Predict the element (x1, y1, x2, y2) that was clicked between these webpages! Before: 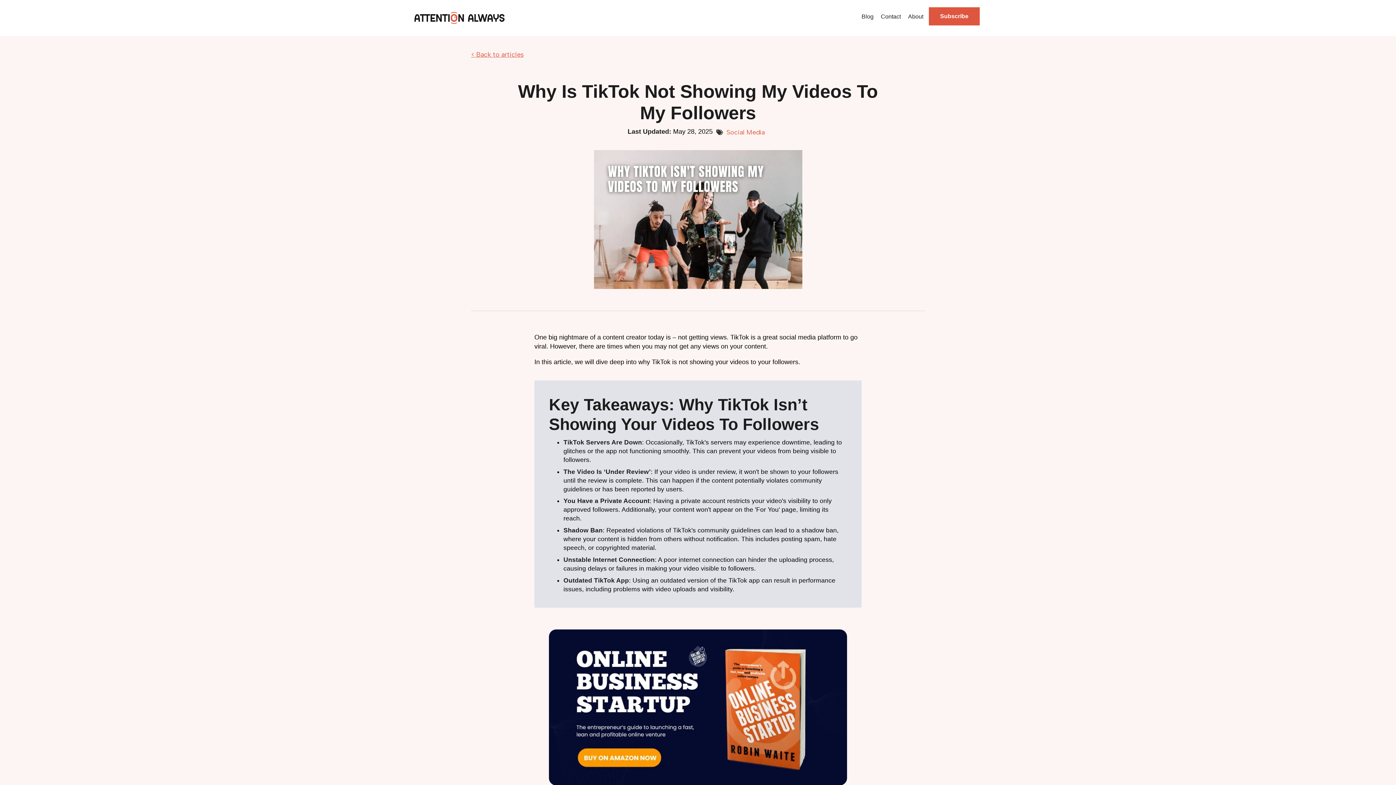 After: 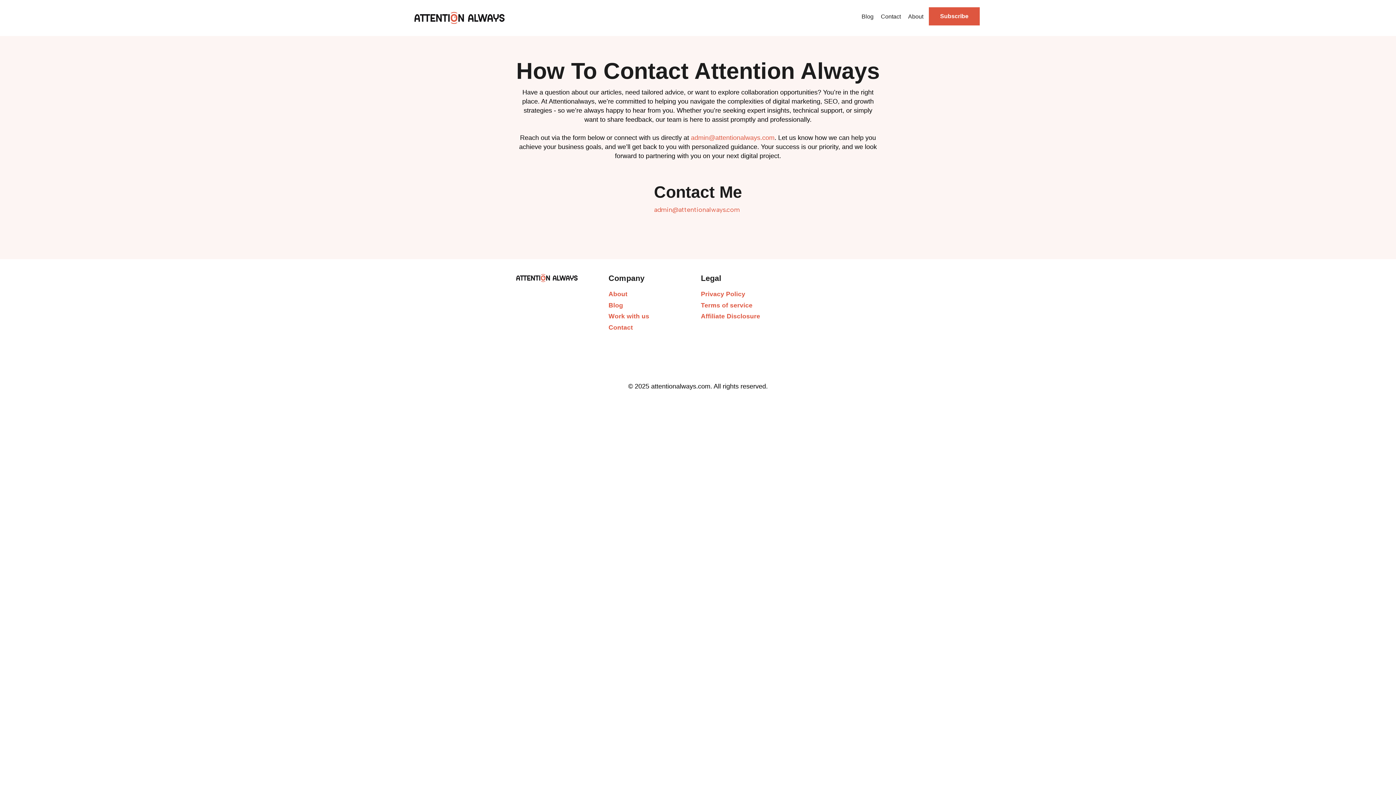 Action: bbox: (879, 11, 902, 21) label: Contact